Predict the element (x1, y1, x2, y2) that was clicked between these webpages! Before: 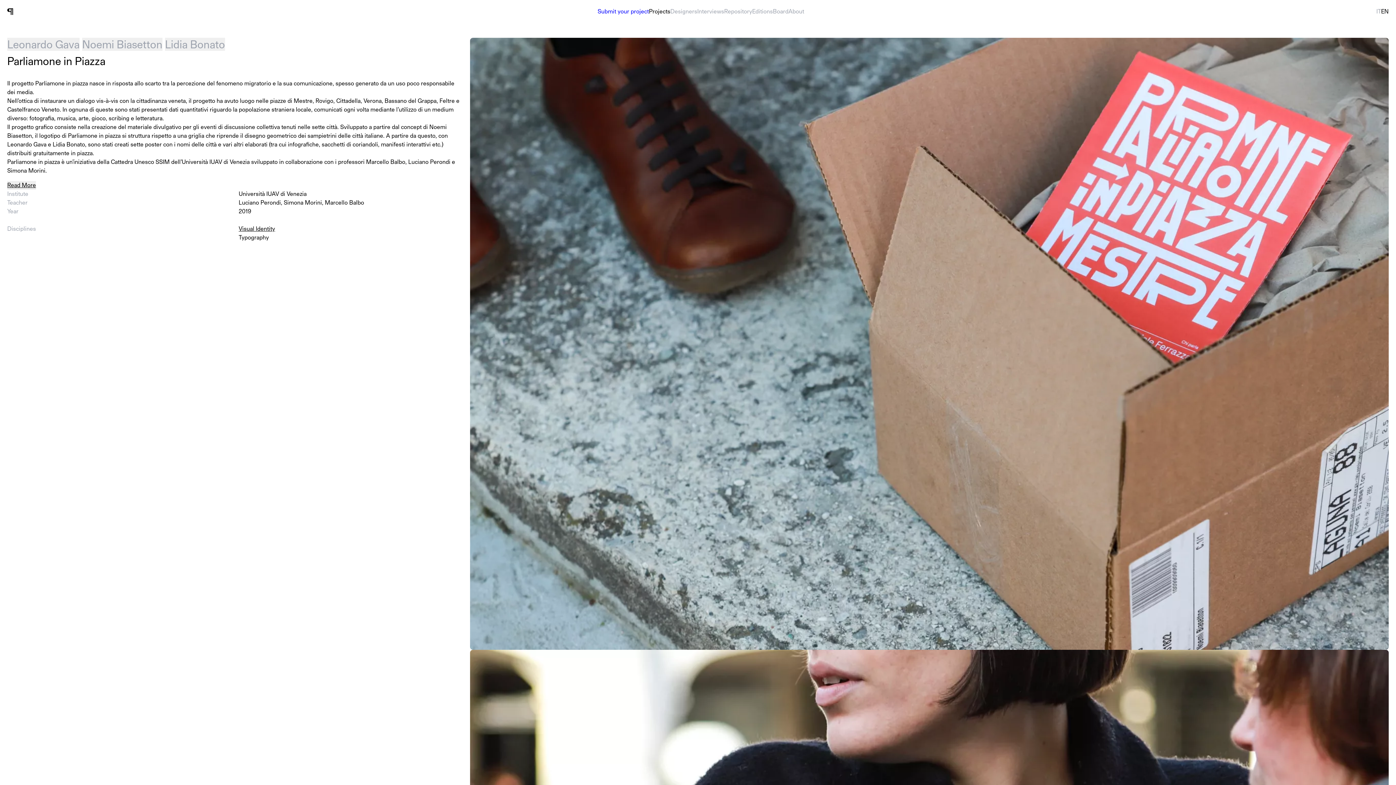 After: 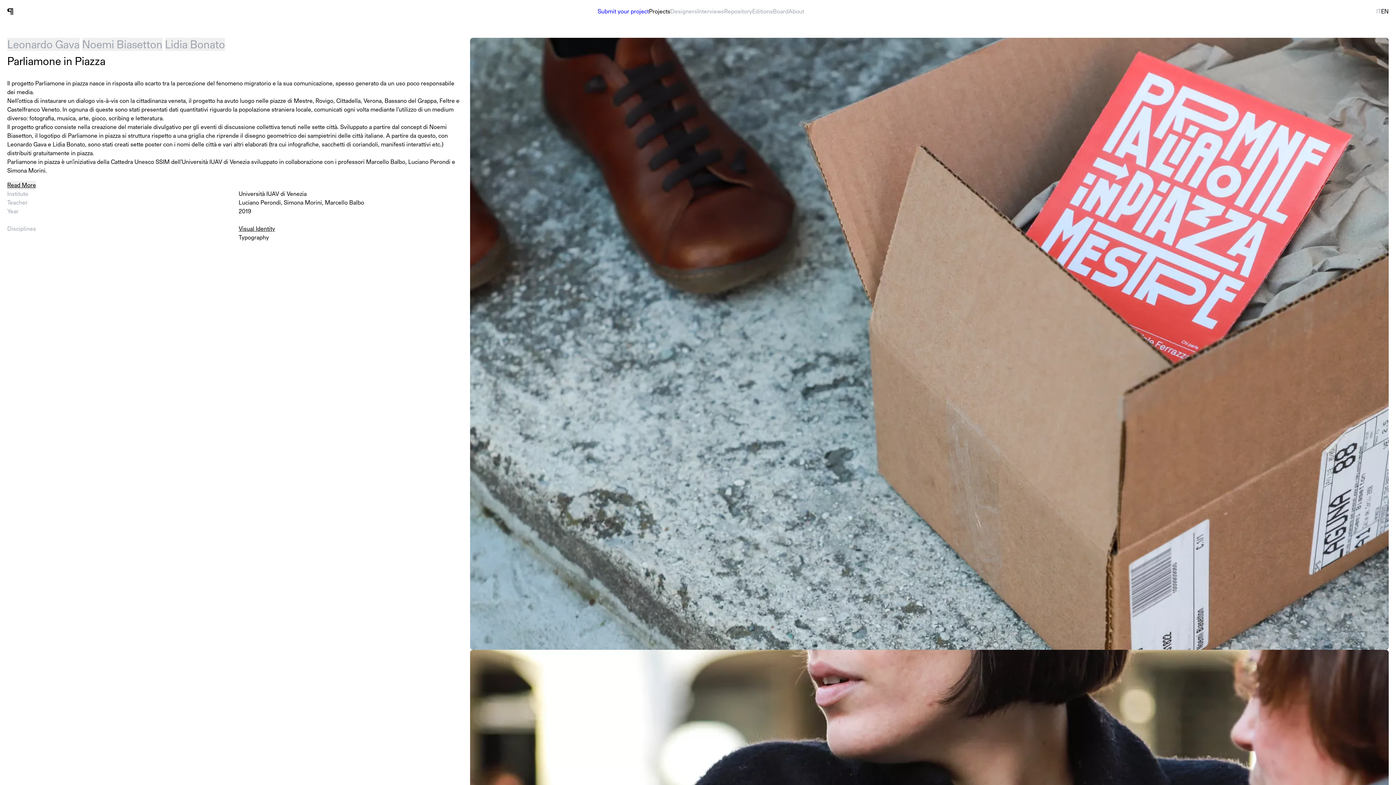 Action: label: EN bbox: (1381, 8, 1389, 14)